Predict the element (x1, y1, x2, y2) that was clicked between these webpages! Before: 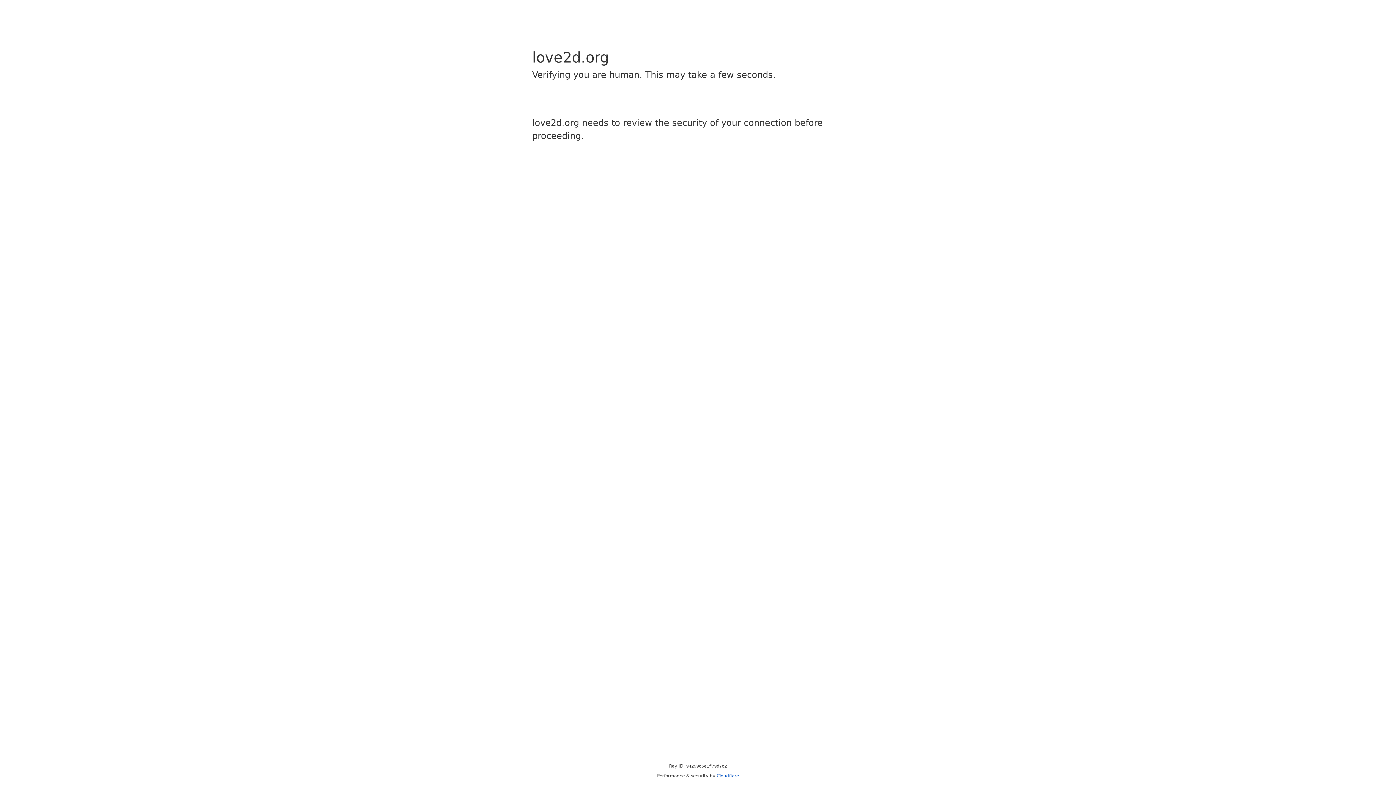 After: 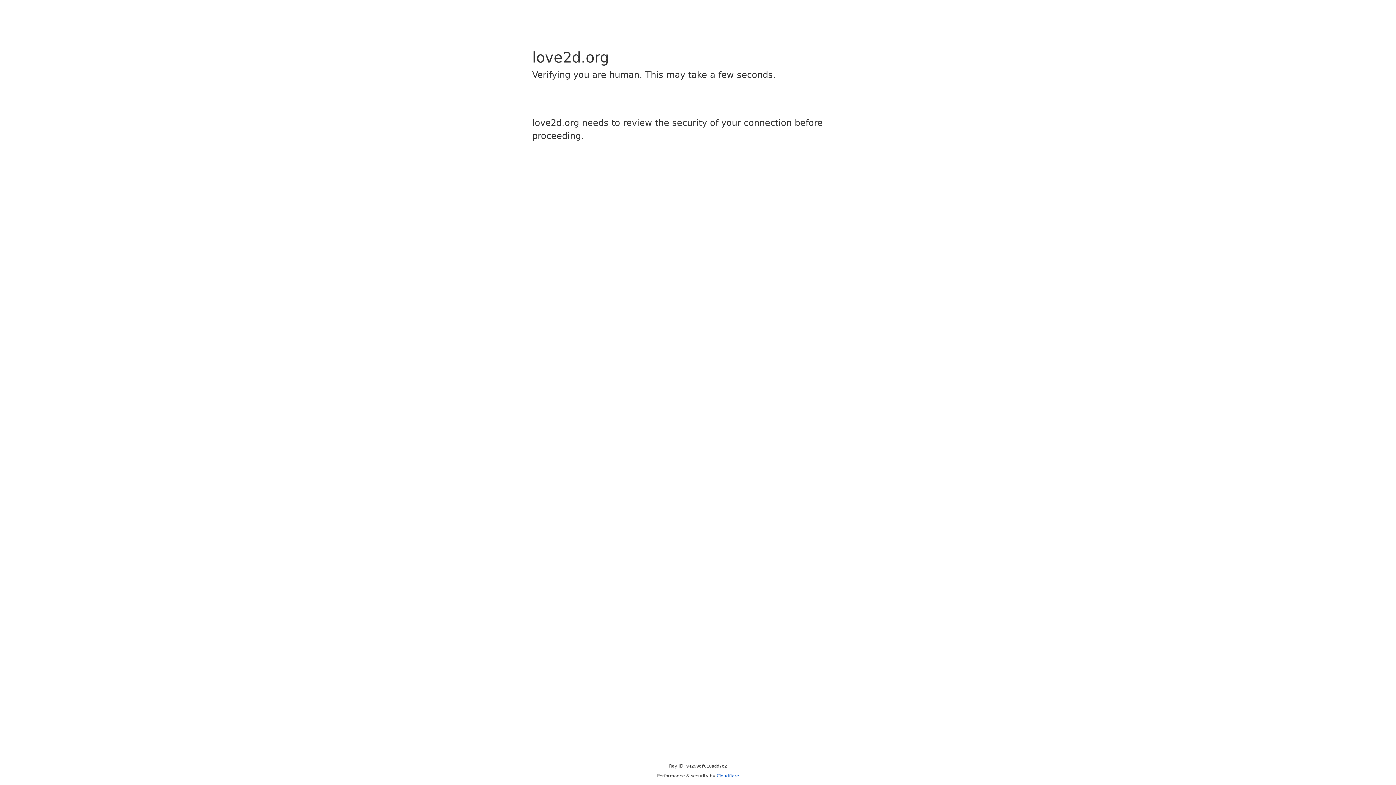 Action: label: Cloudflare bbox: (716, 773, 739, 778)